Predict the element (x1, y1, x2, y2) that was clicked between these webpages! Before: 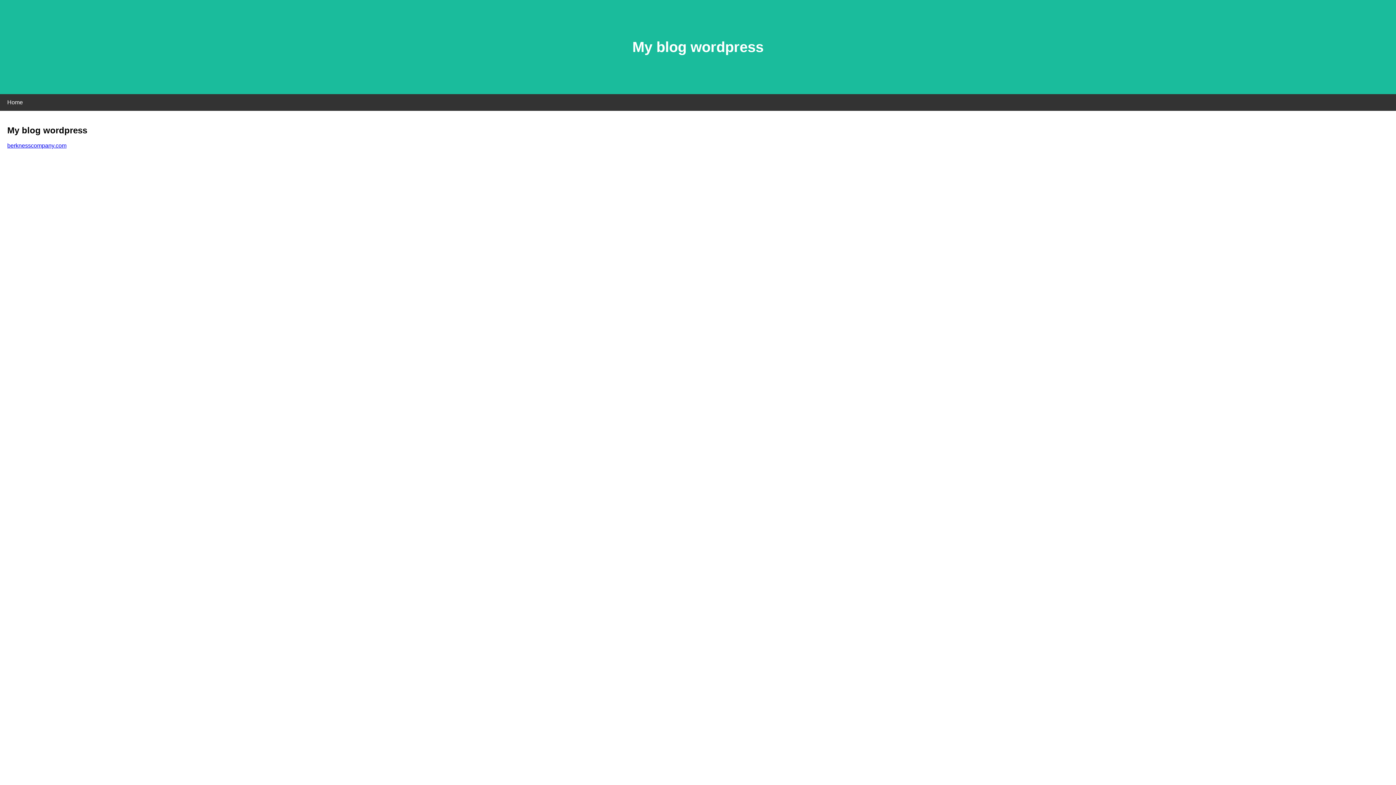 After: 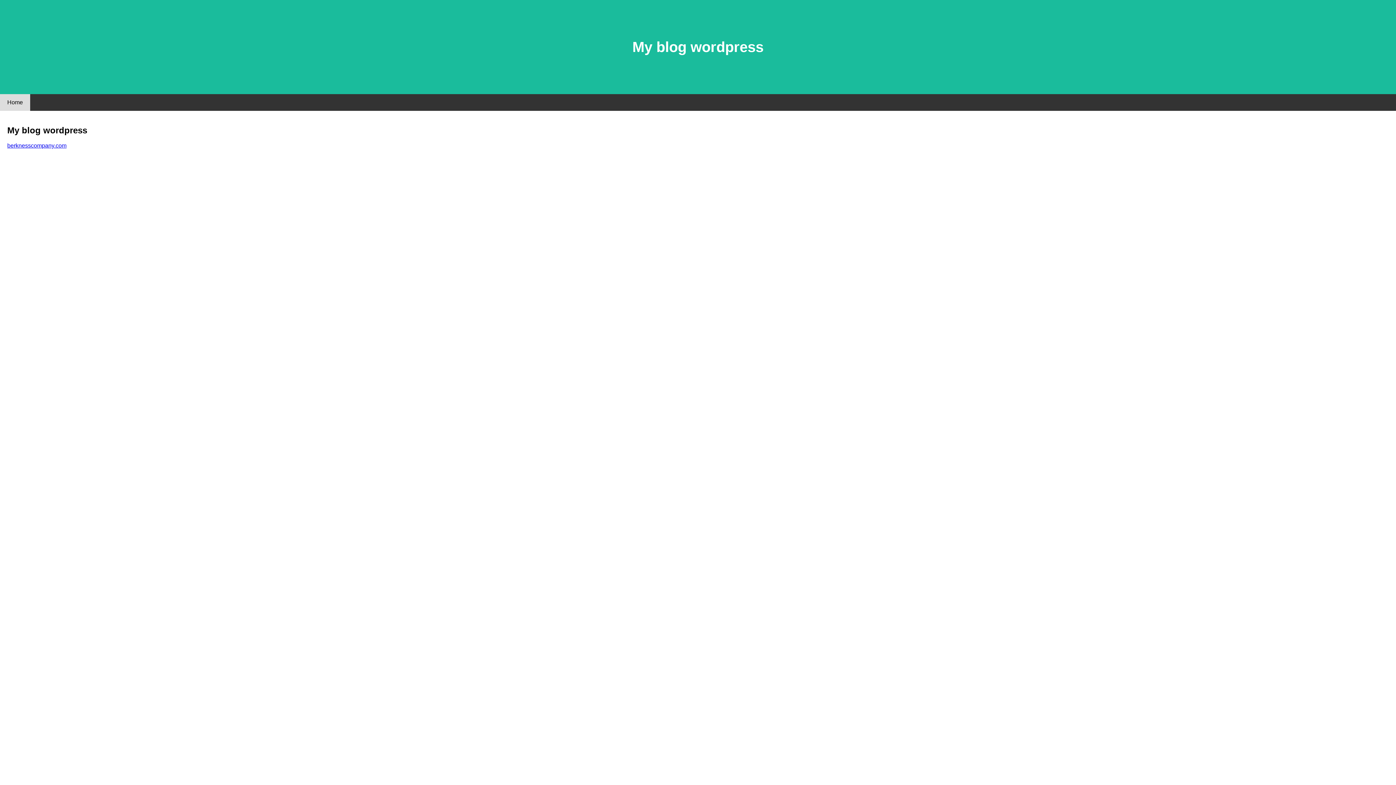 Action: bbox: (0, 94, 30, 110) label: Home